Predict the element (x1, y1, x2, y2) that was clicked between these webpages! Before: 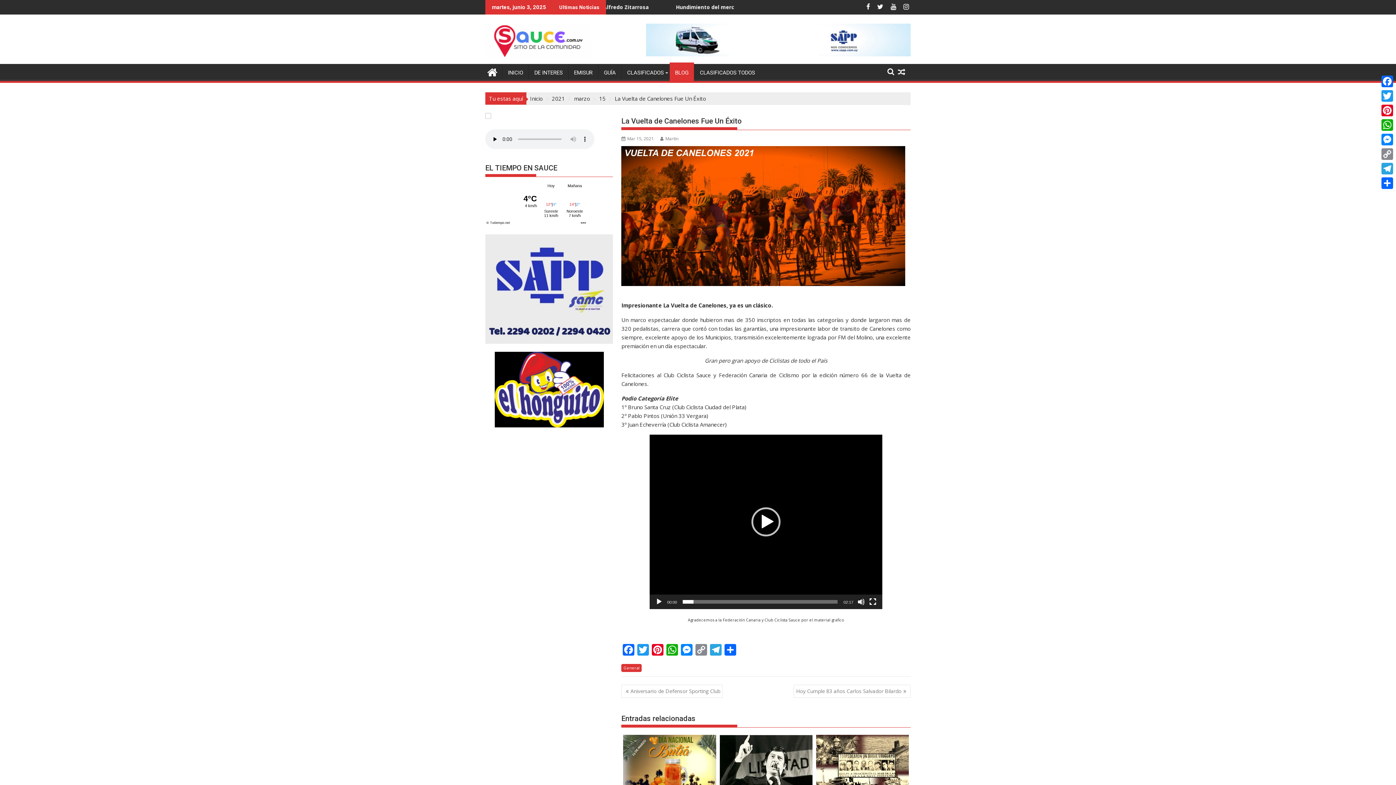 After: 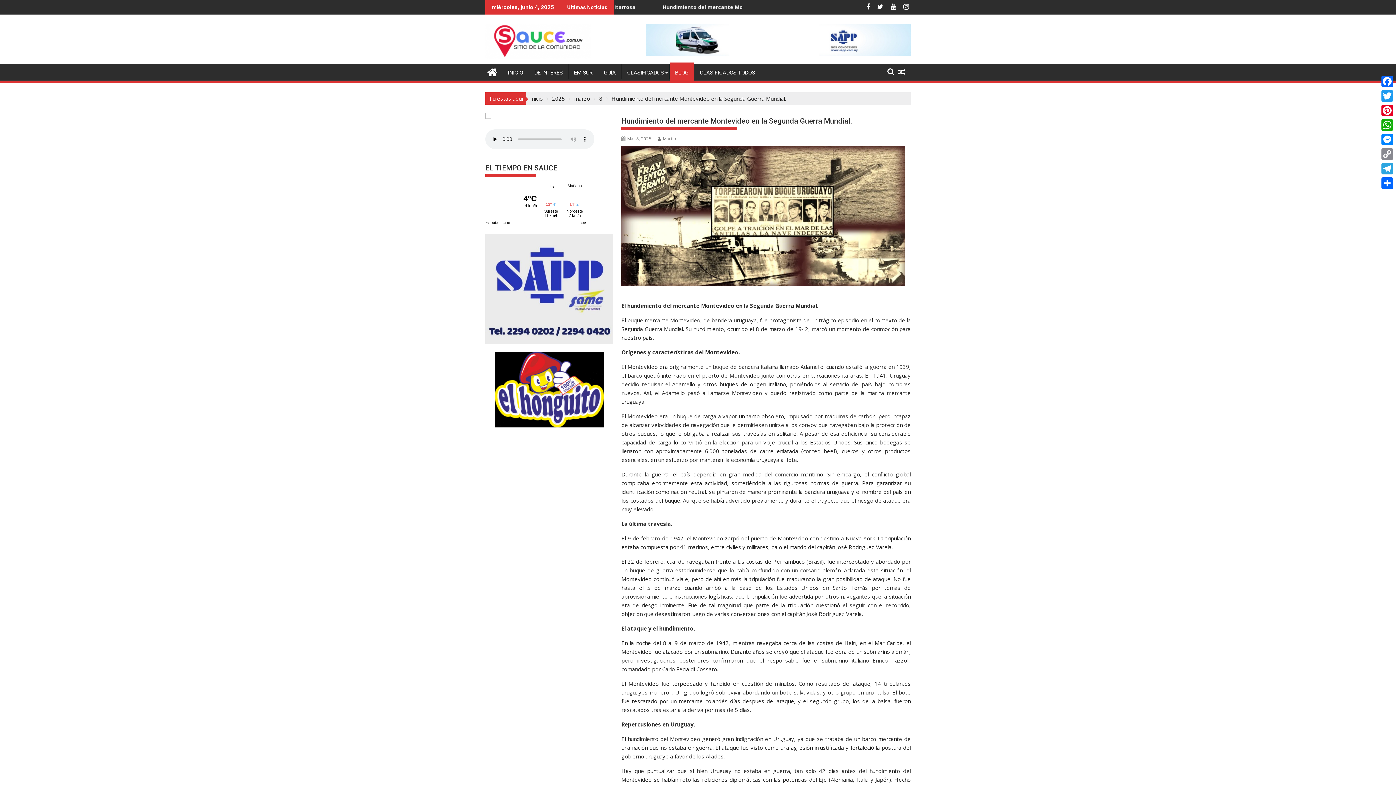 Action: bbox: (816, 735, 909, 801)